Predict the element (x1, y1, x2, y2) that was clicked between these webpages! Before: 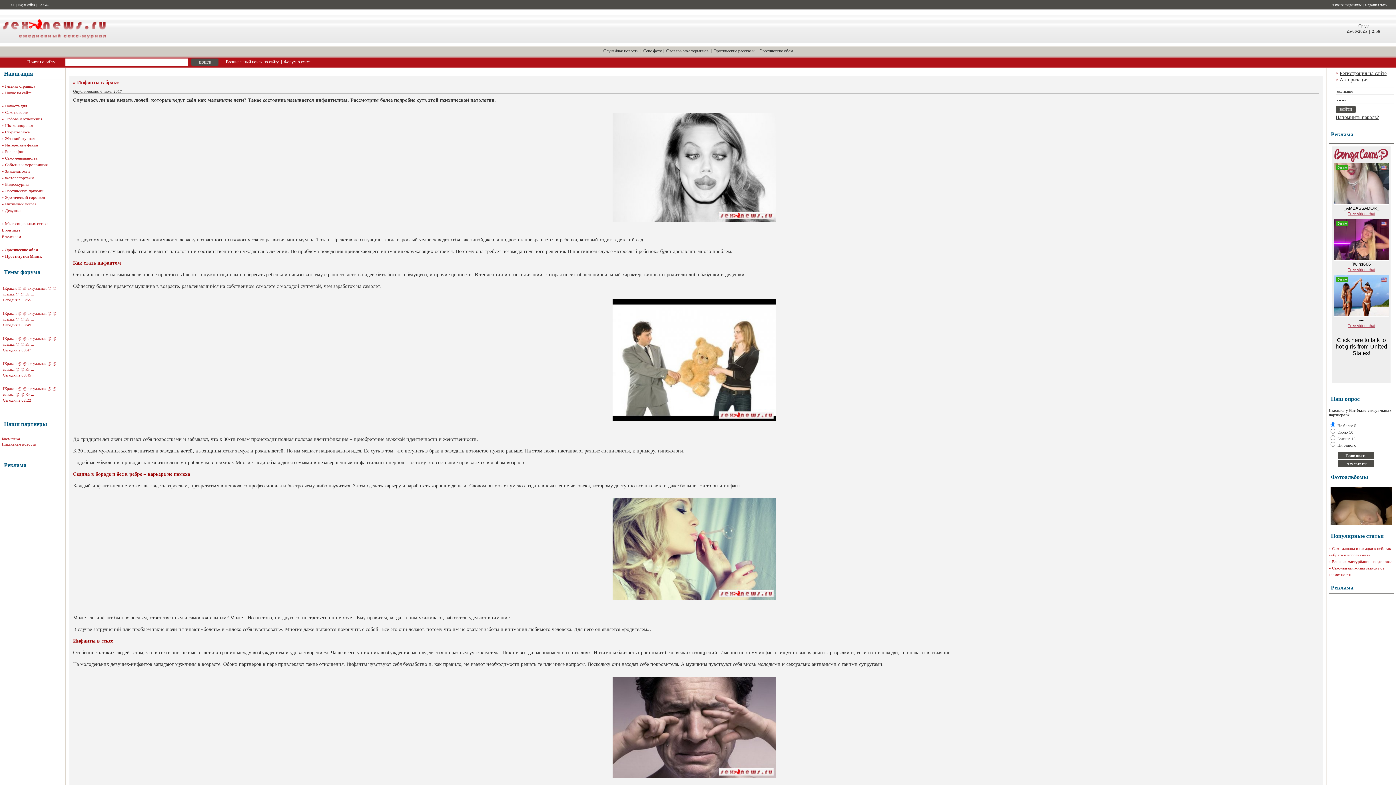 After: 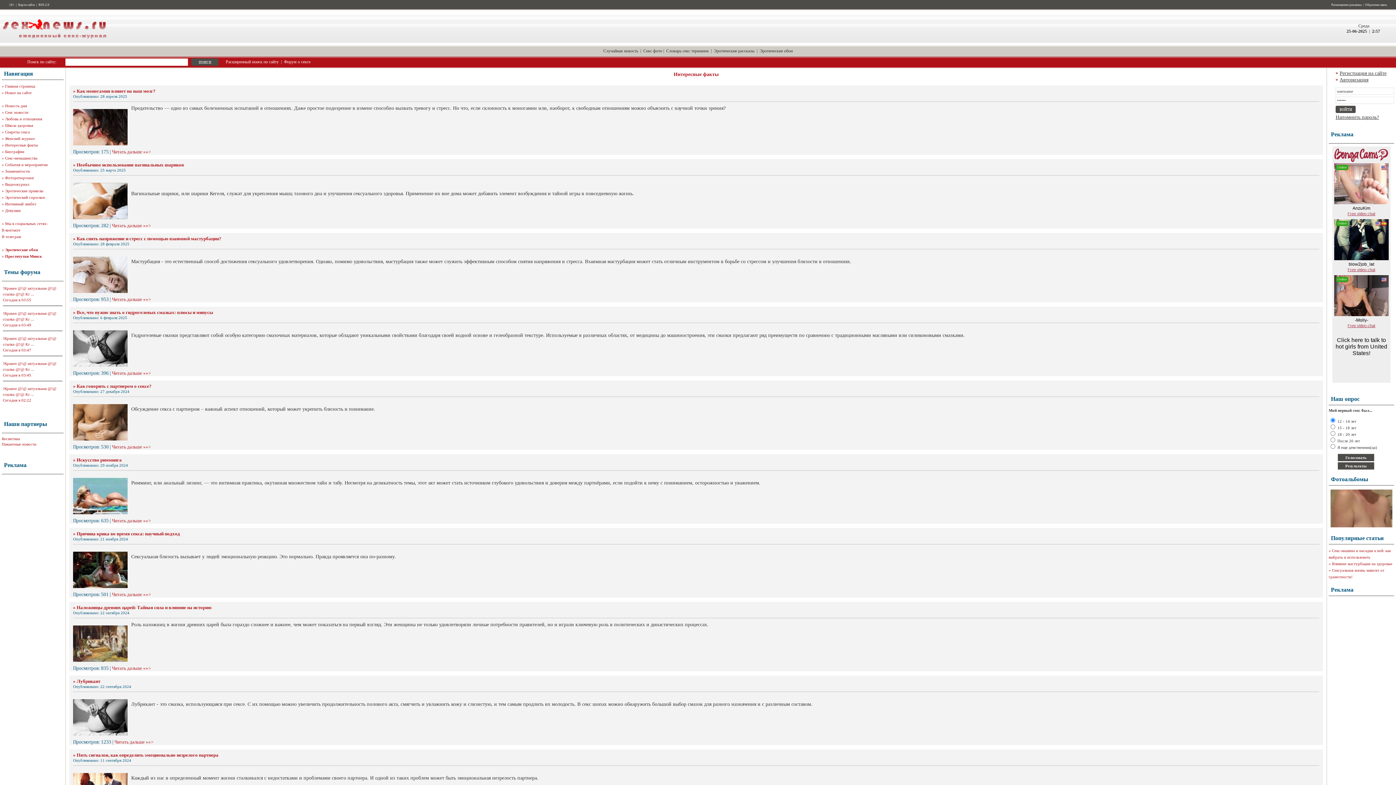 Action: bbox: (5, 142, 37, 147) label: Интересные факты